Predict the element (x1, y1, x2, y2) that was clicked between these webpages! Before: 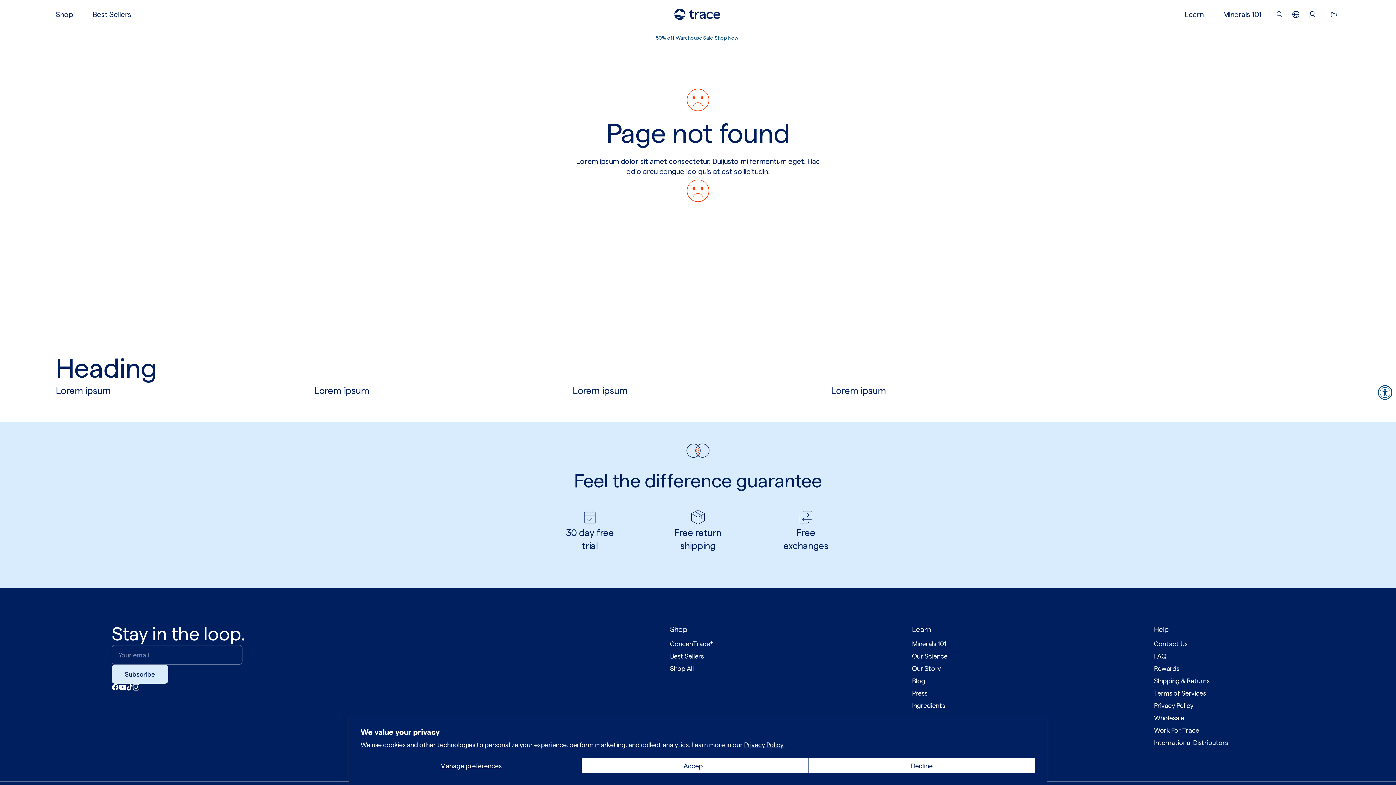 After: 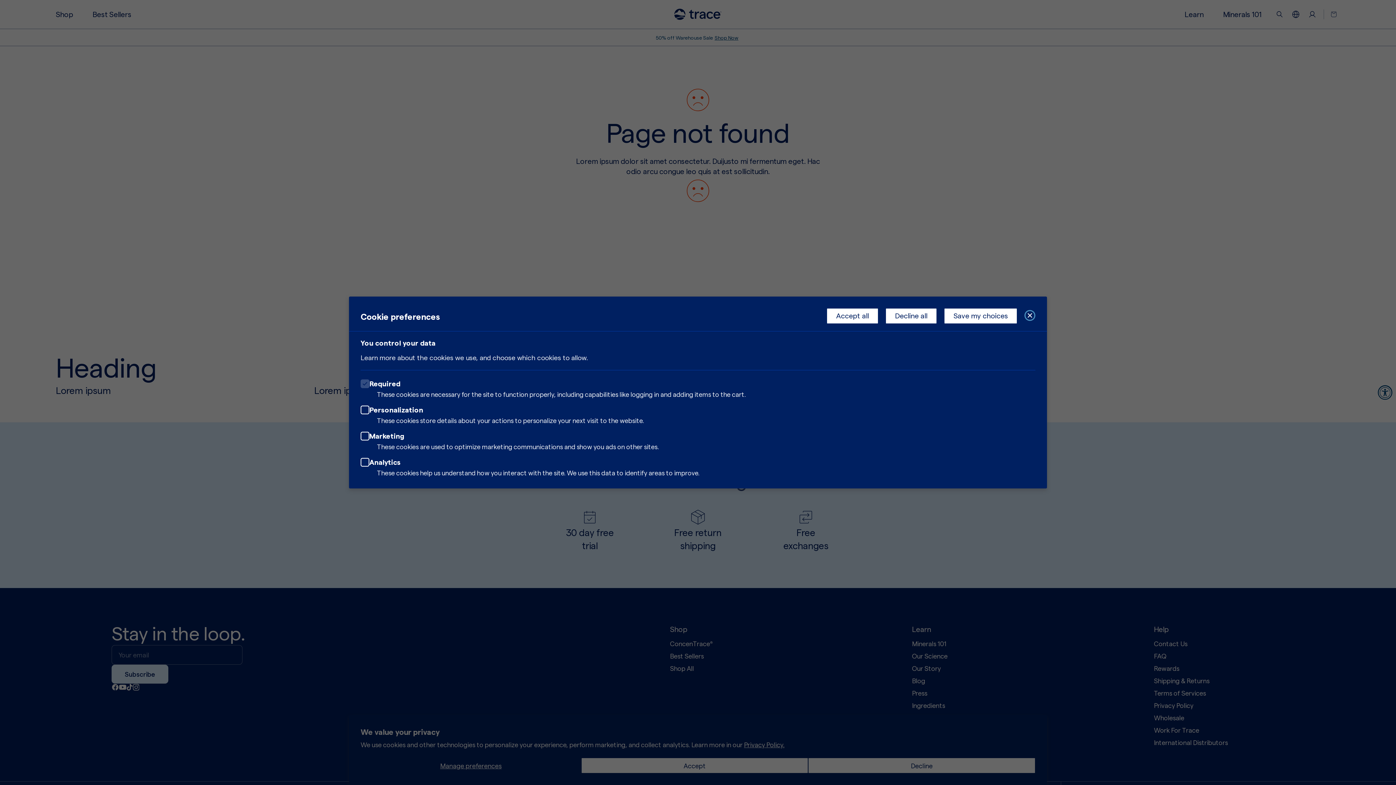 Action: bbox: (360, 758, 581, 773) label: Manage preferences